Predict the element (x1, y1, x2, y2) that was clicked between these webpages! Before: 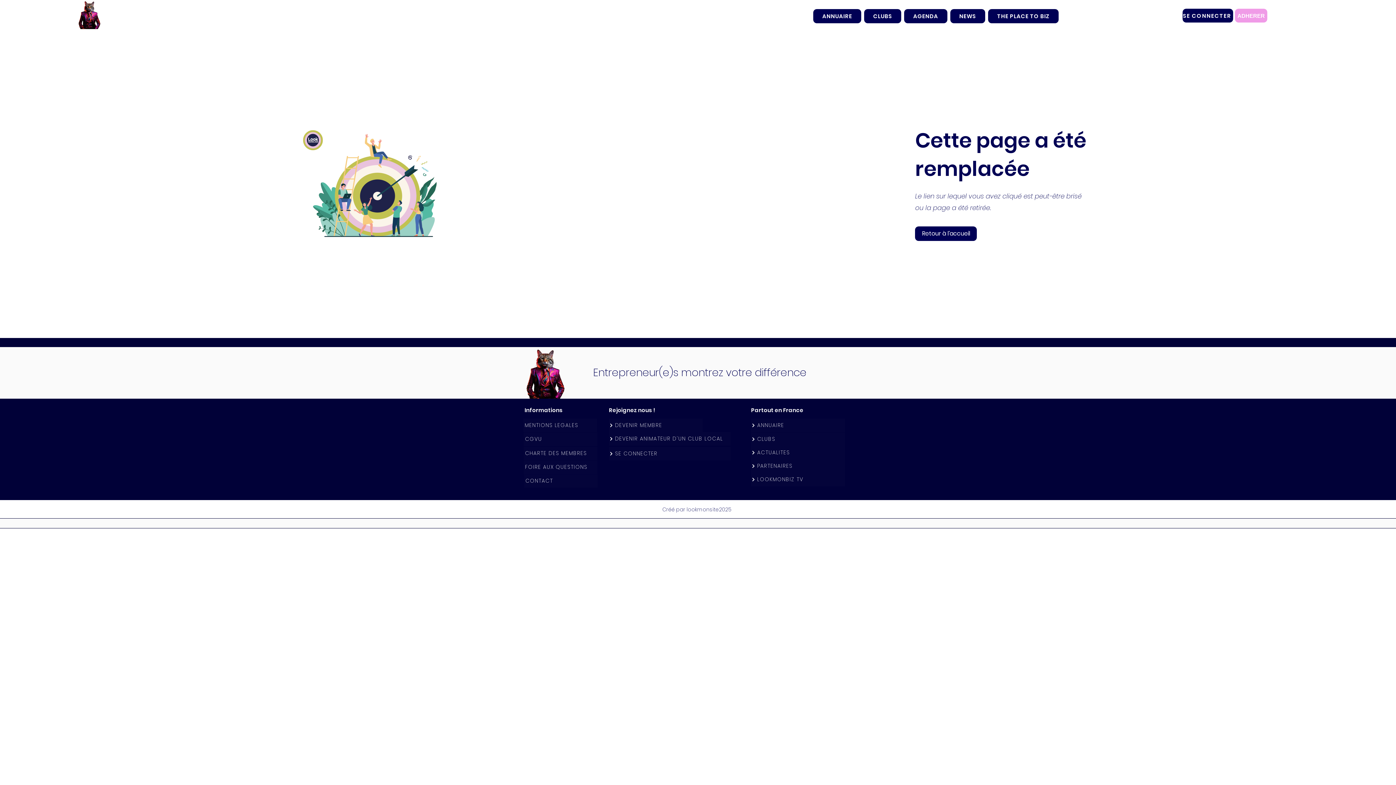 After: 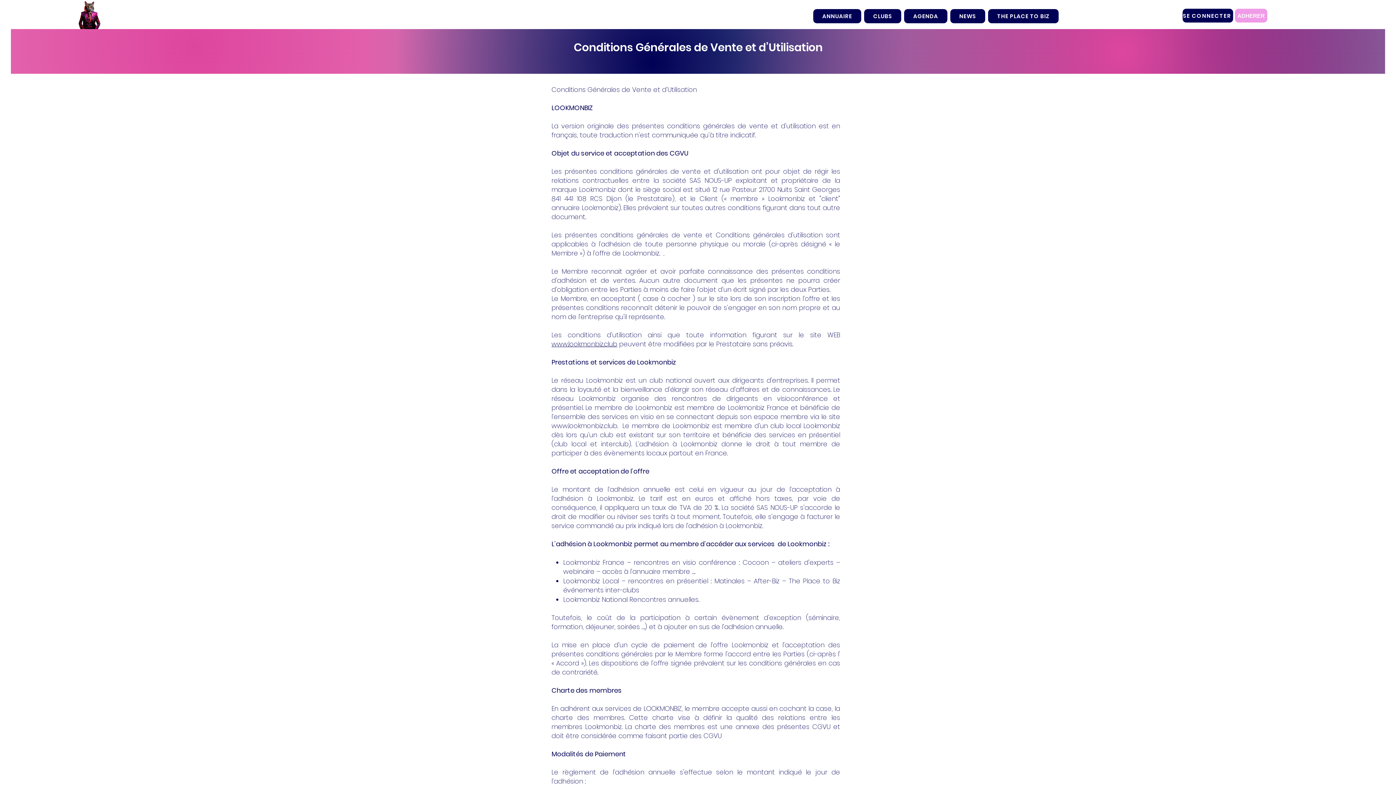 Action: label: CGVU bbox: (524, 432, 597, 446)